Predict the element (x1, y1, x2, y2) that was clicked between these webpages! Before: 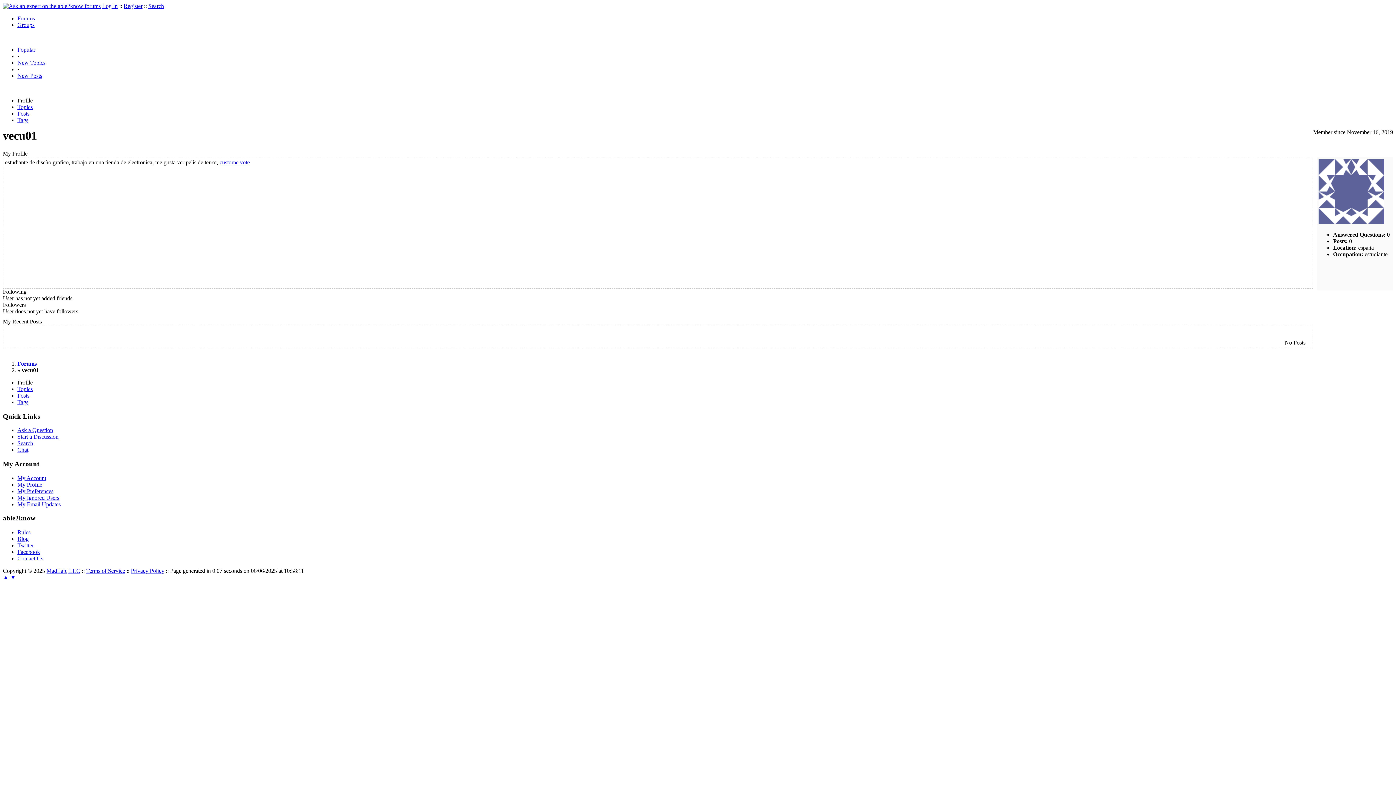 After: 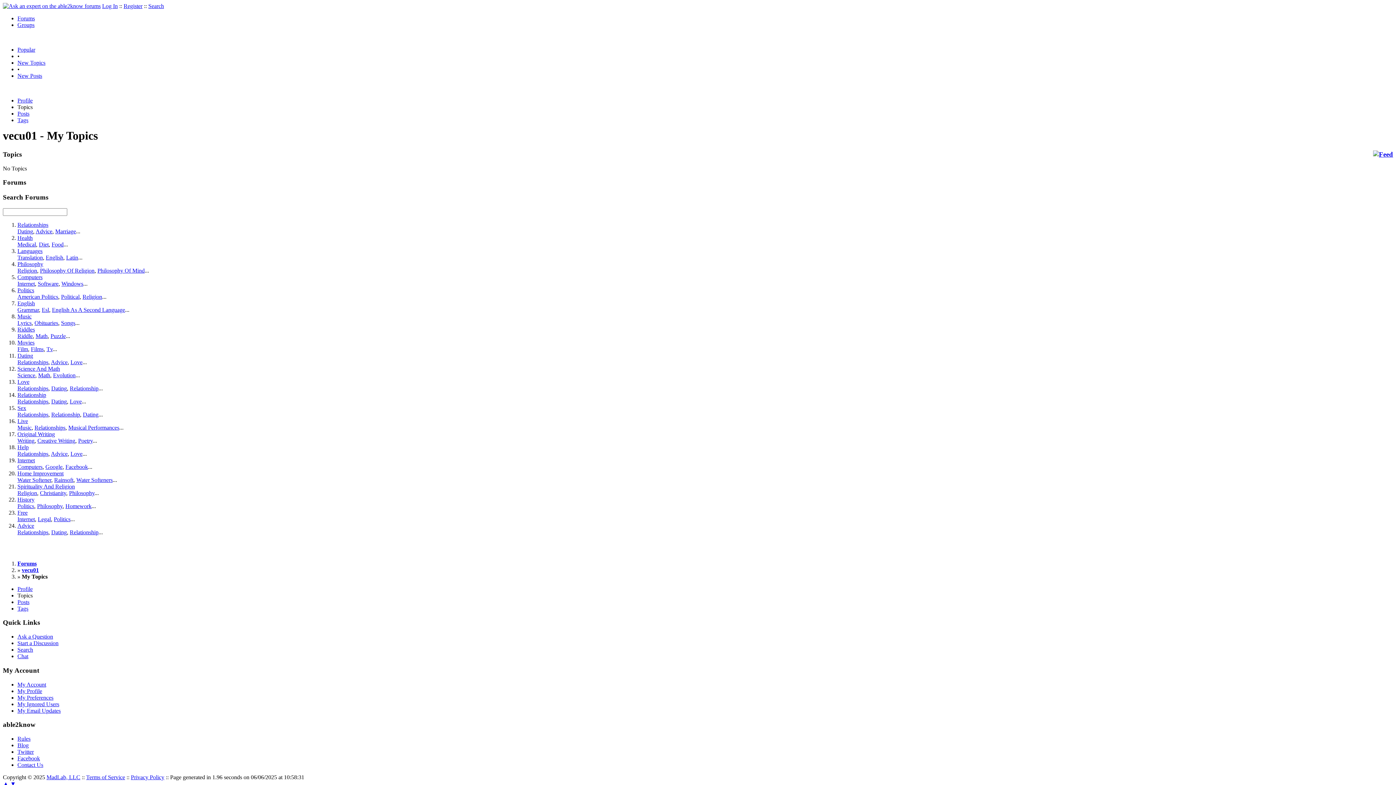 Action: label: Topics bbox: (17, 386, 32, 392)